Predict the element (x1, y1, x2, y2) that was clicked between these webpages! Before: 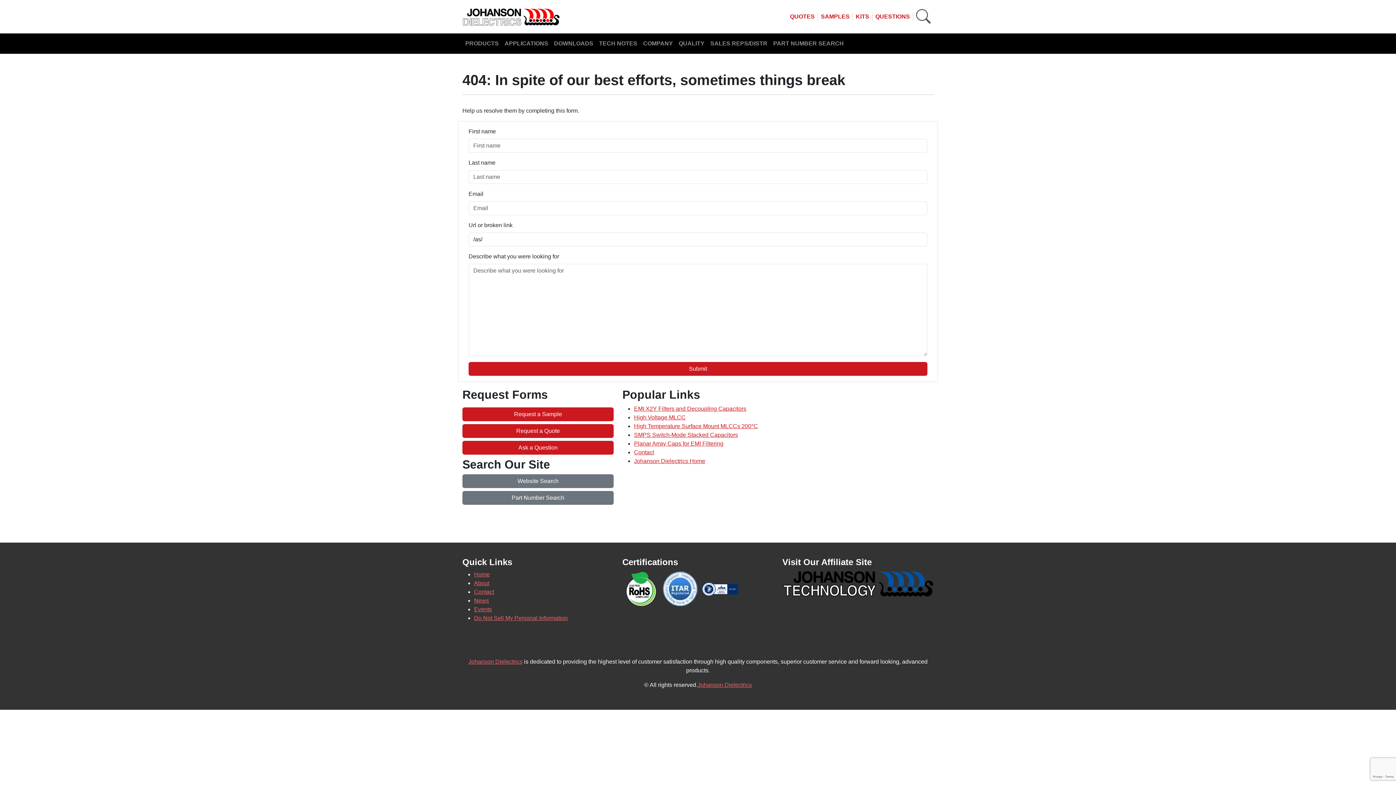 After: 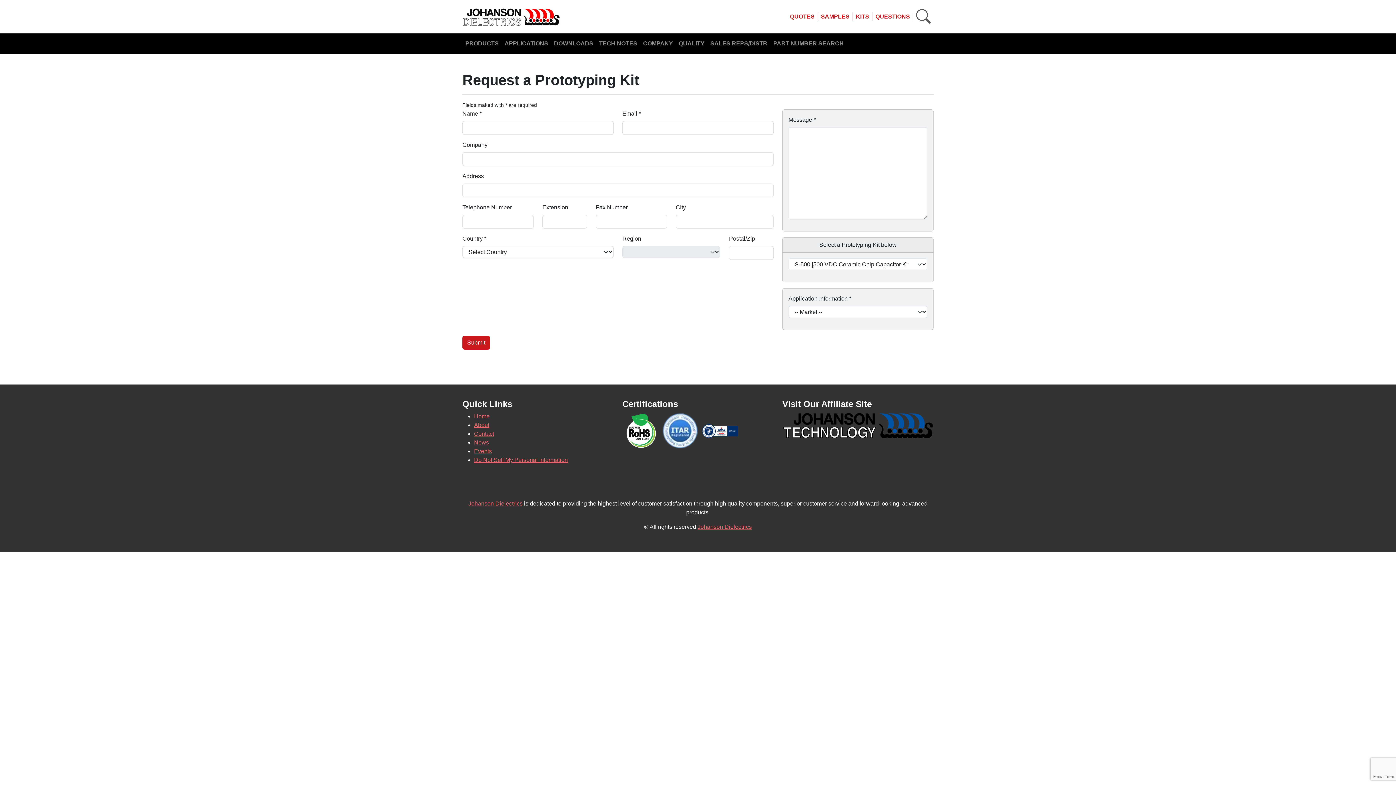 Action: label: KITS bbox: (853, 9, 872, 24)